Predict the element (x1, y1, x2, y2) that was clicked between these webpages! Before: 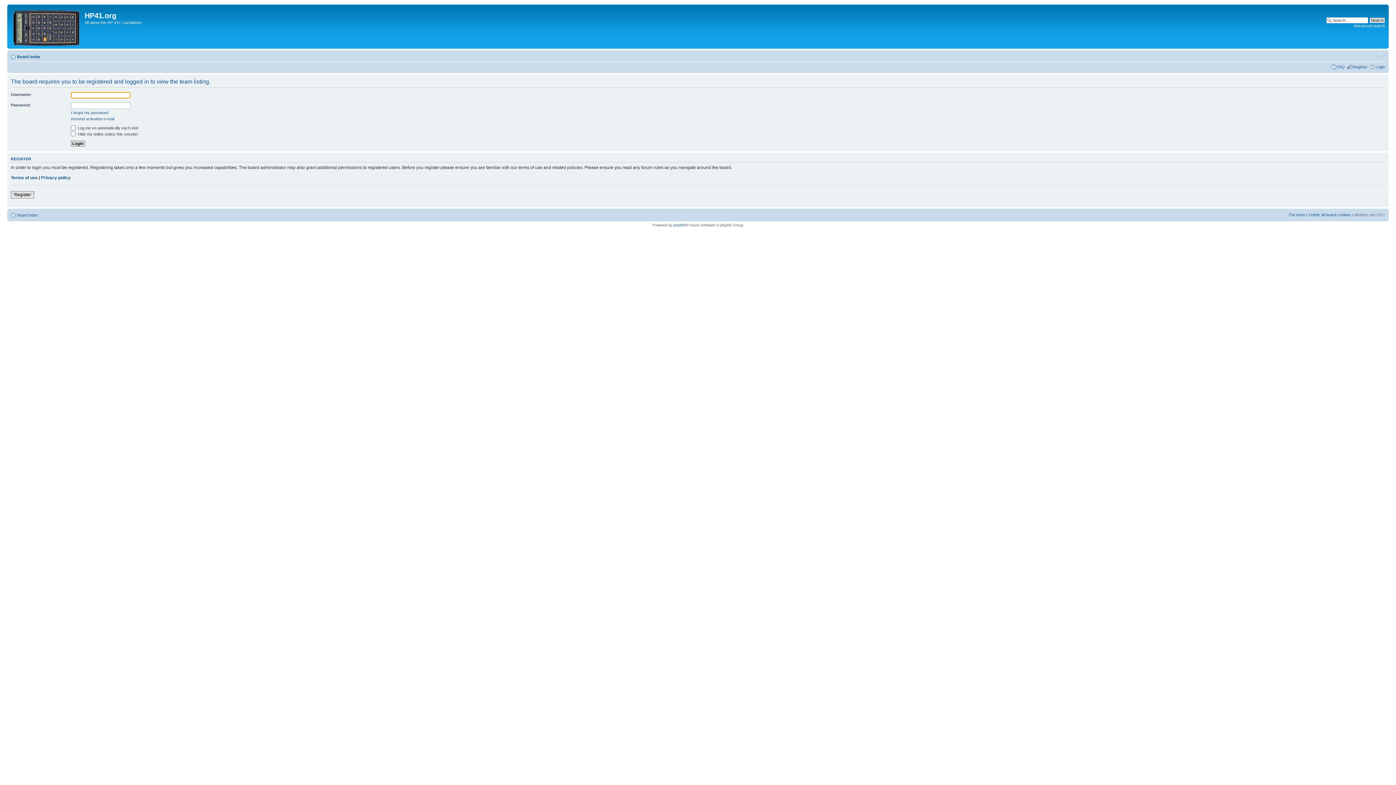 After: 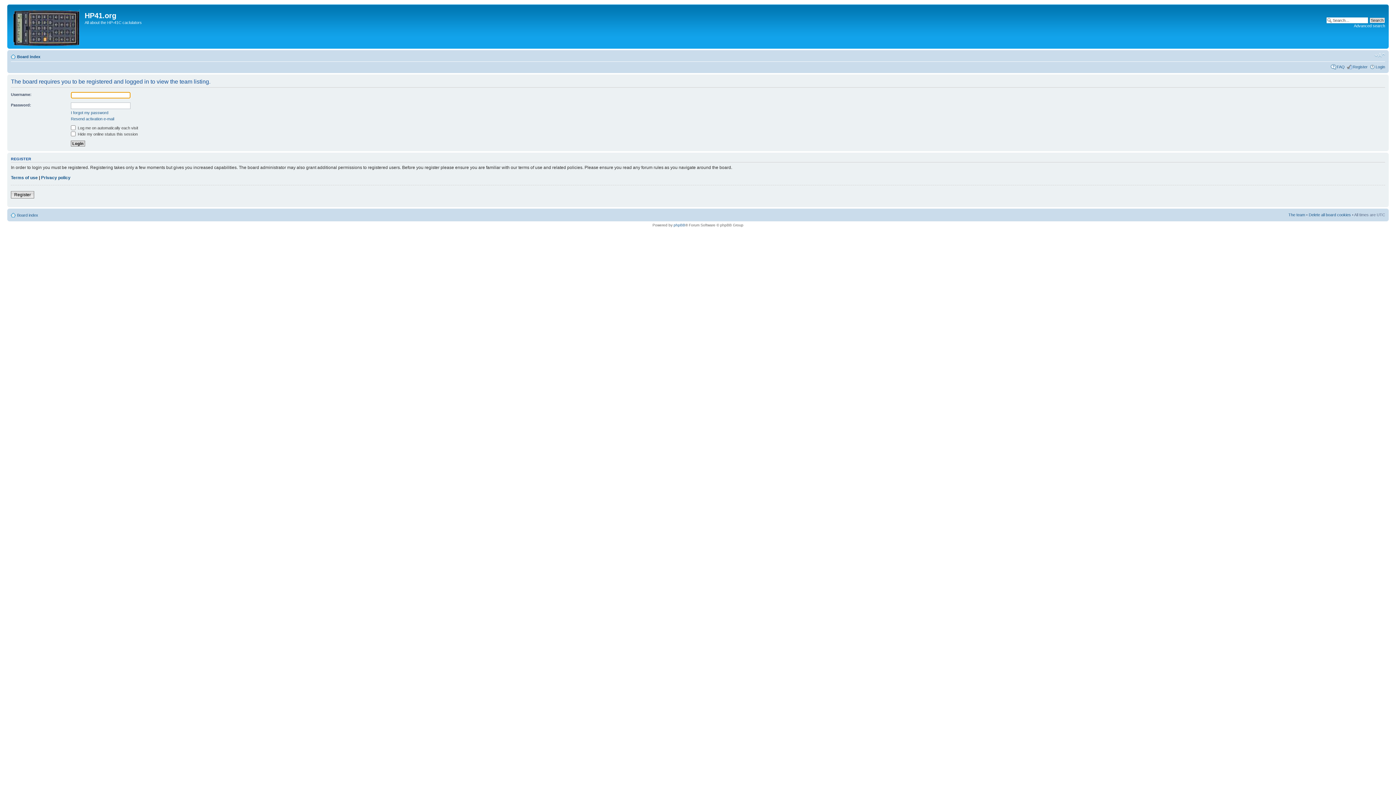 Action: label: The team bbox: (1288, 212, 1305, 216)